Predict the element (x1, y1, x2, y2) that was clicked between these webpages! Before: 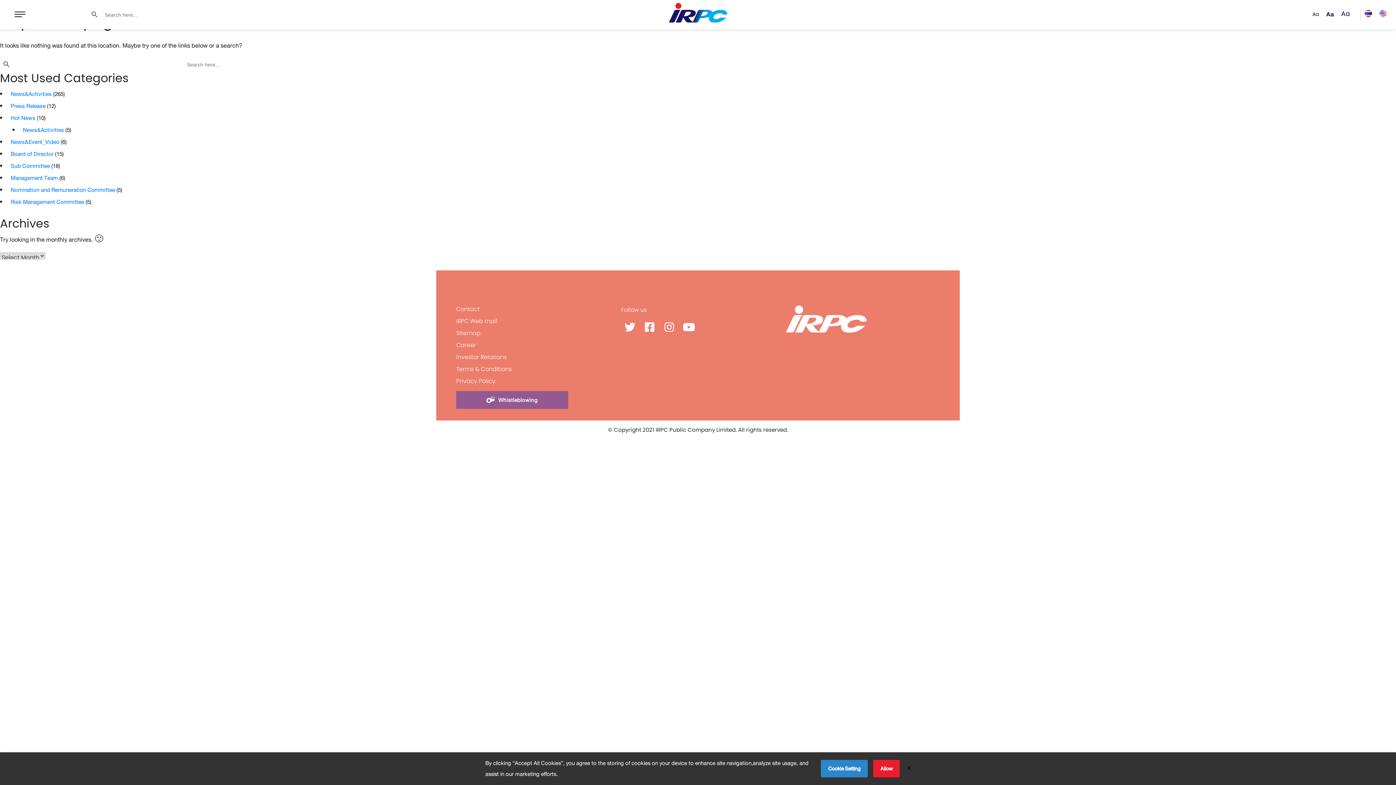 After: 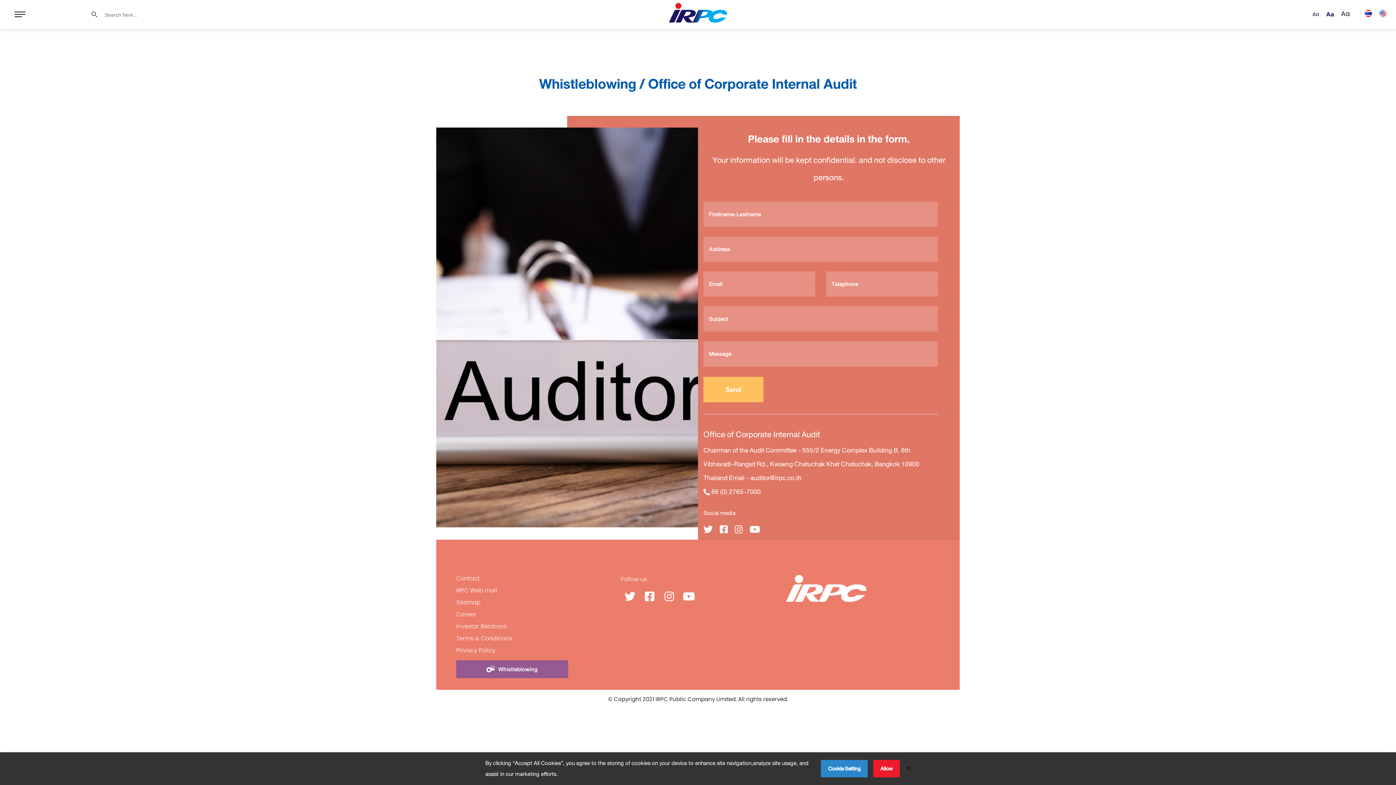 Action: label:  Whistleblowing bbox: (456, 391, 568, 409)